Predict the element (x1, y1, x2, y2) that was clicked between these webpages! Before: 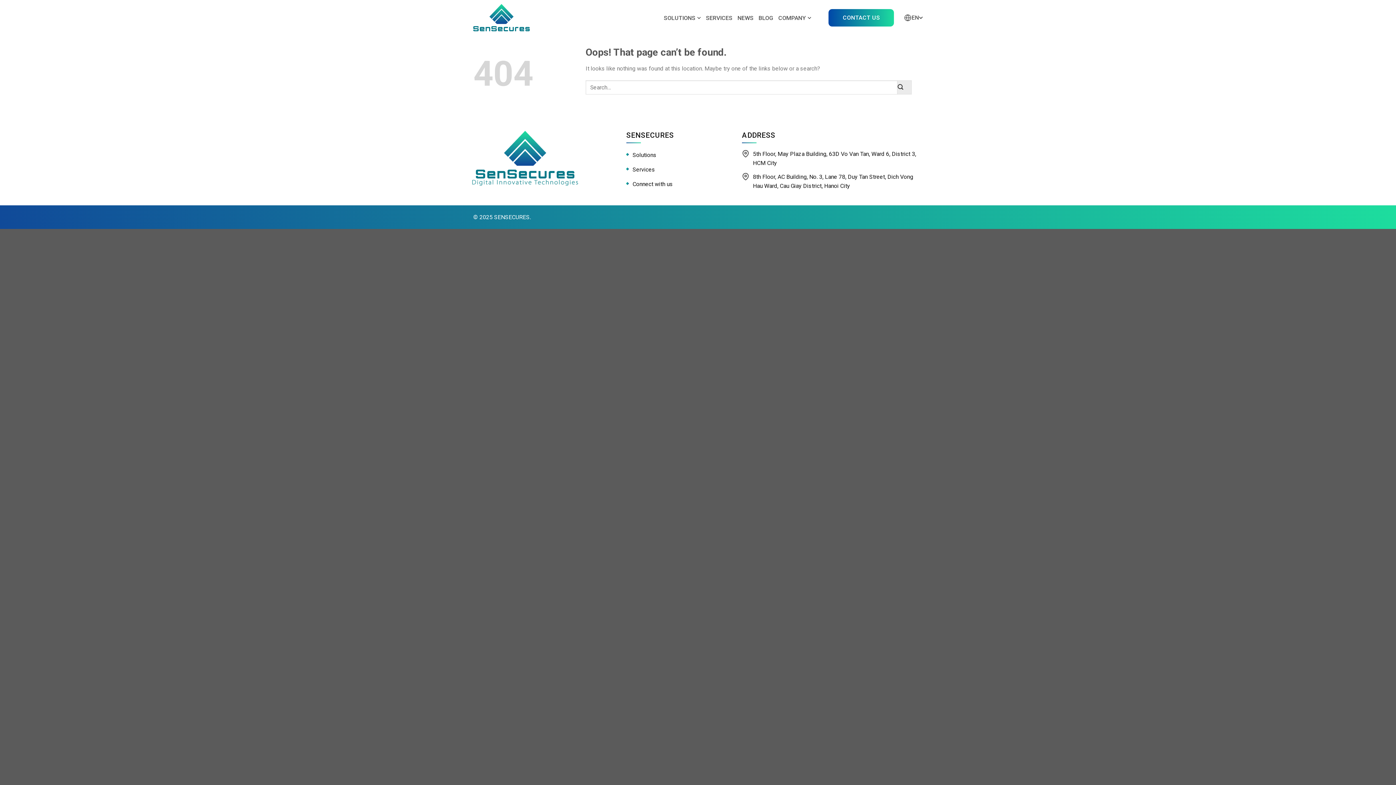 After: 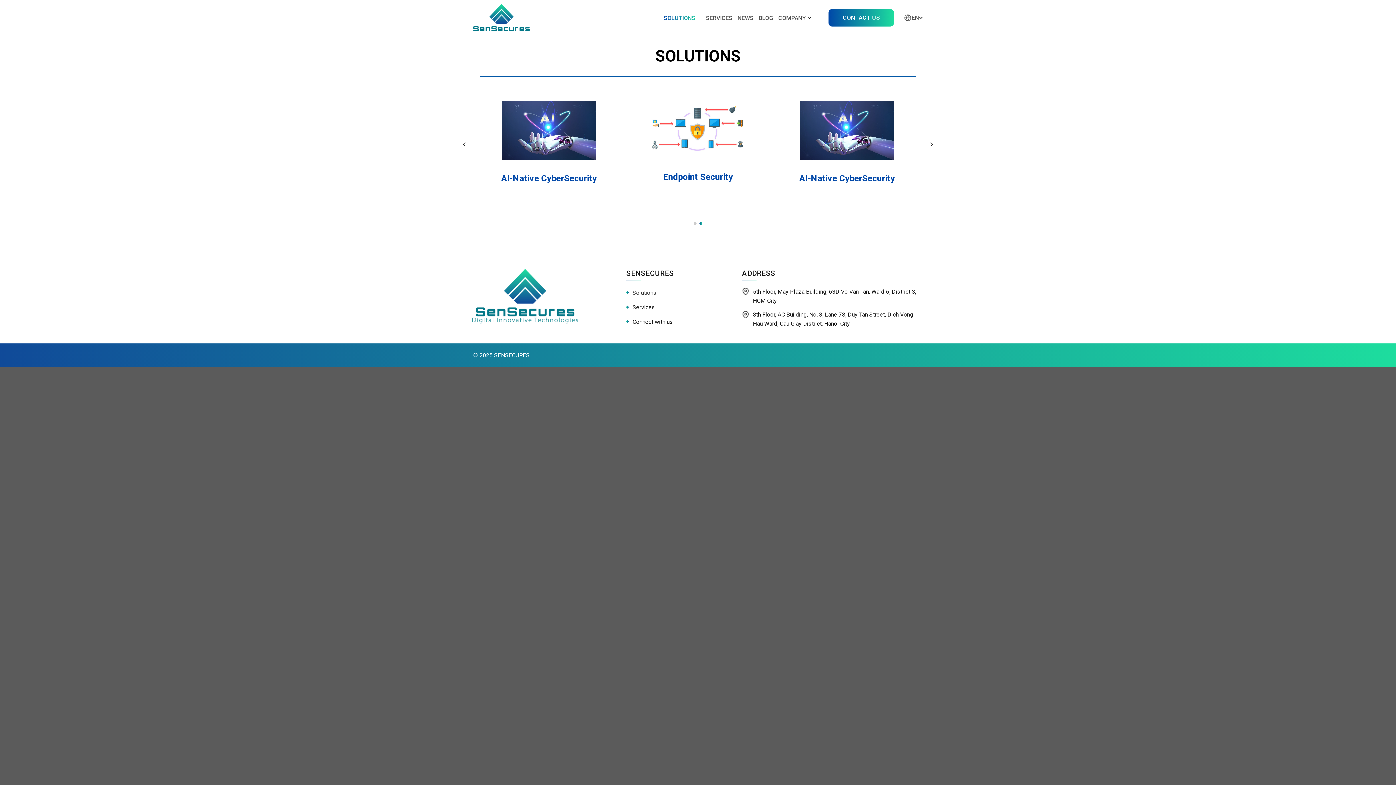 Action: label: SOLUTIONS bbox: (663, 0, 700, 36)